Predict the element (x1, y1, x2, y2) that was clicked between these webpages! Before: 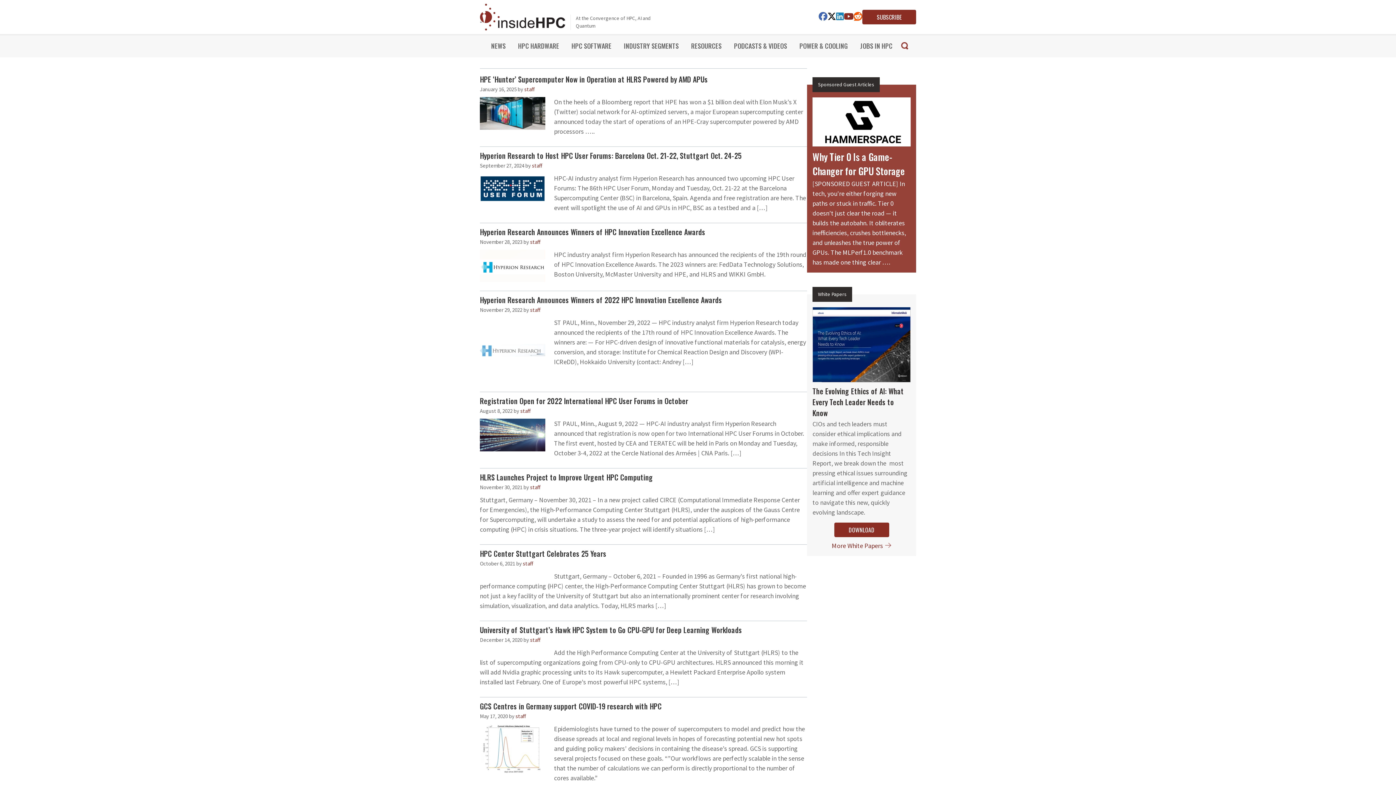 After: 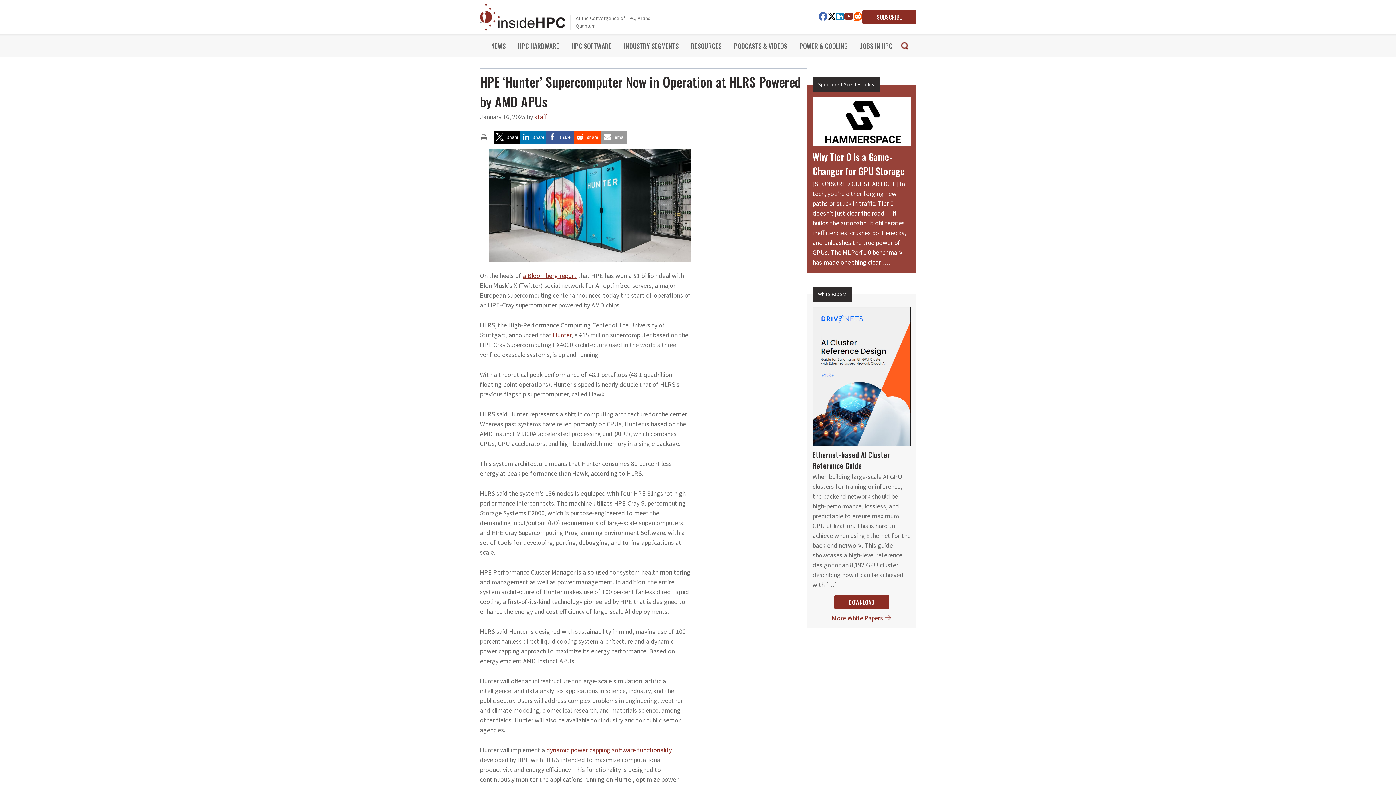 Action: bbox: (480, 73, 708, 84) label: HPE ‘Hunter’ Supercomputer Now in Operation at HLRS Powered by AMD APUs